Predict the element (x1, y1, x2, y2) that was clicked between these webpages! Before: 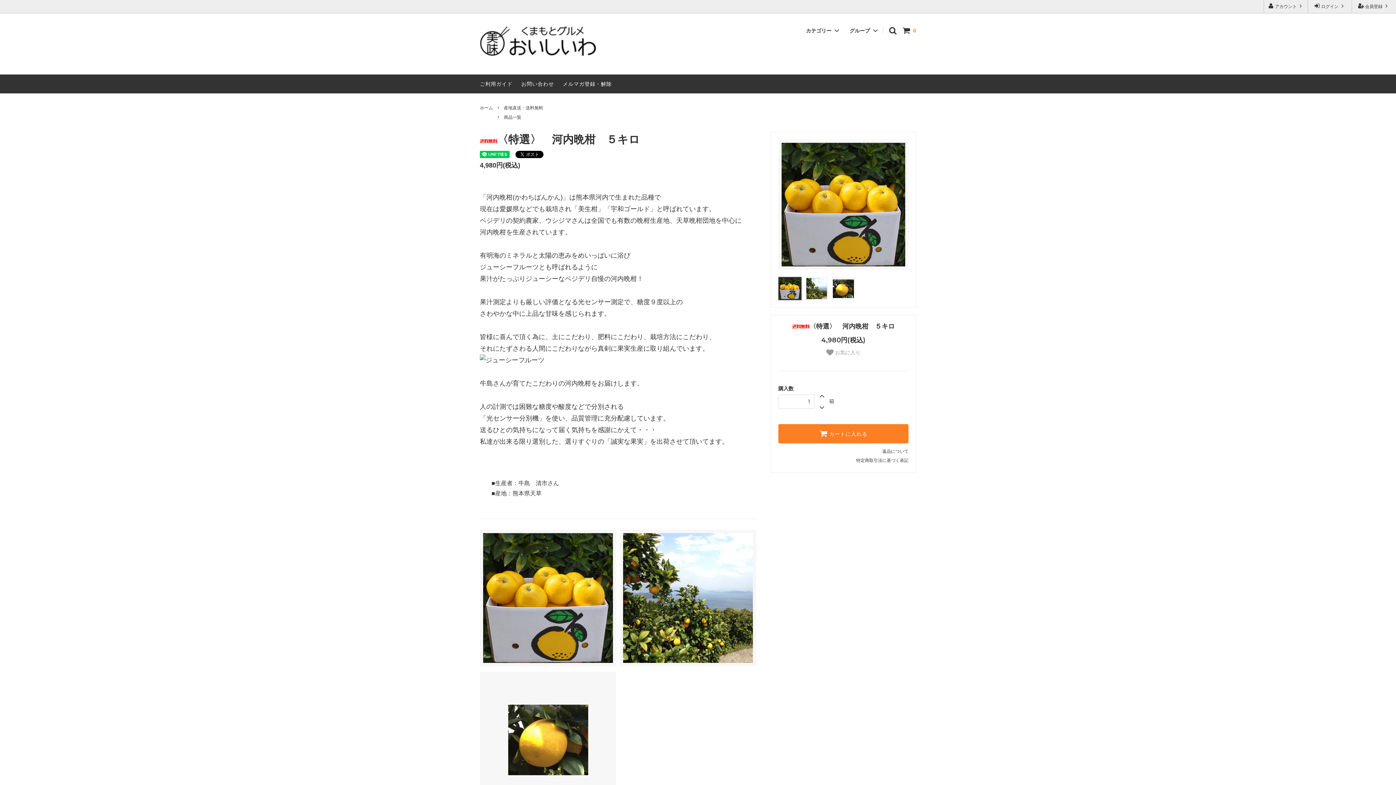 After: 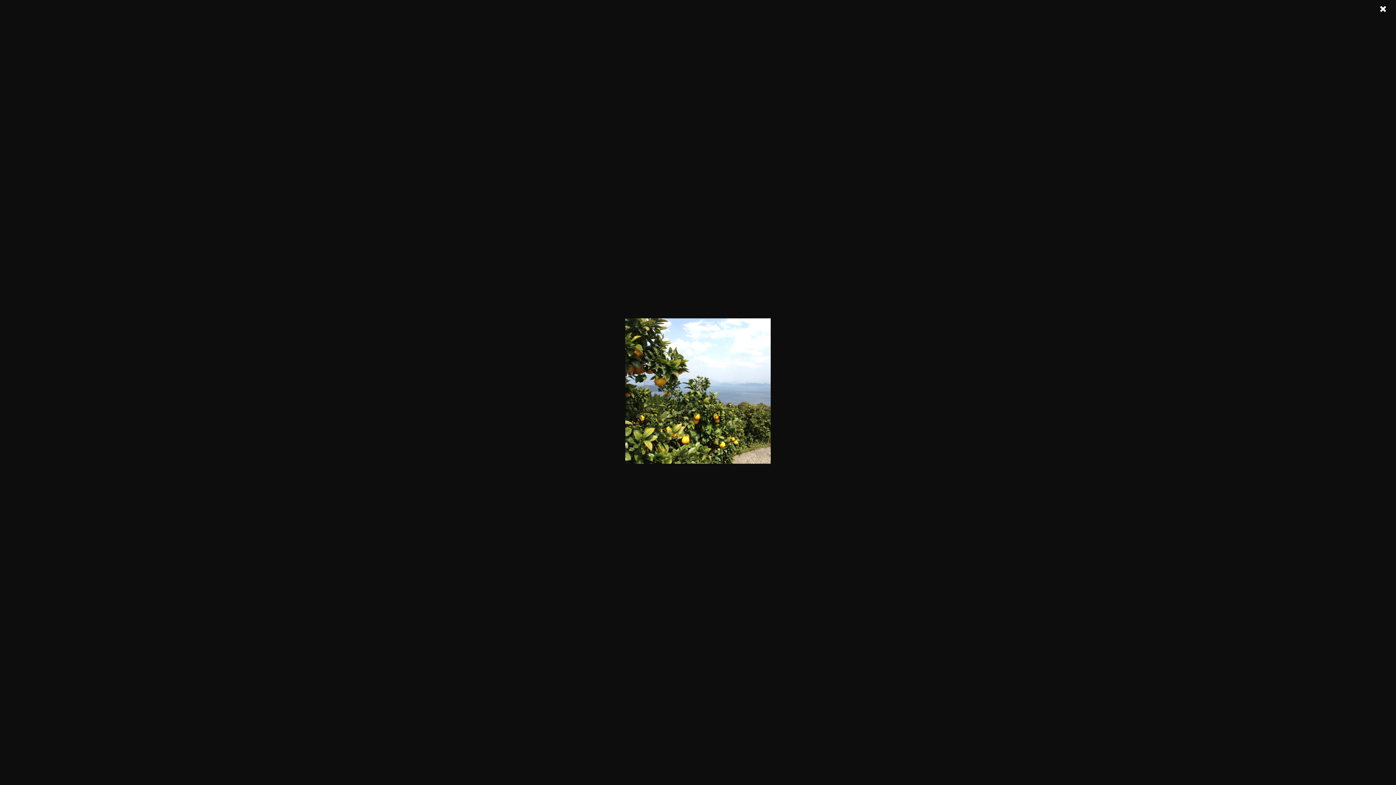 Action: bbox: (620, 530, 756, 666)